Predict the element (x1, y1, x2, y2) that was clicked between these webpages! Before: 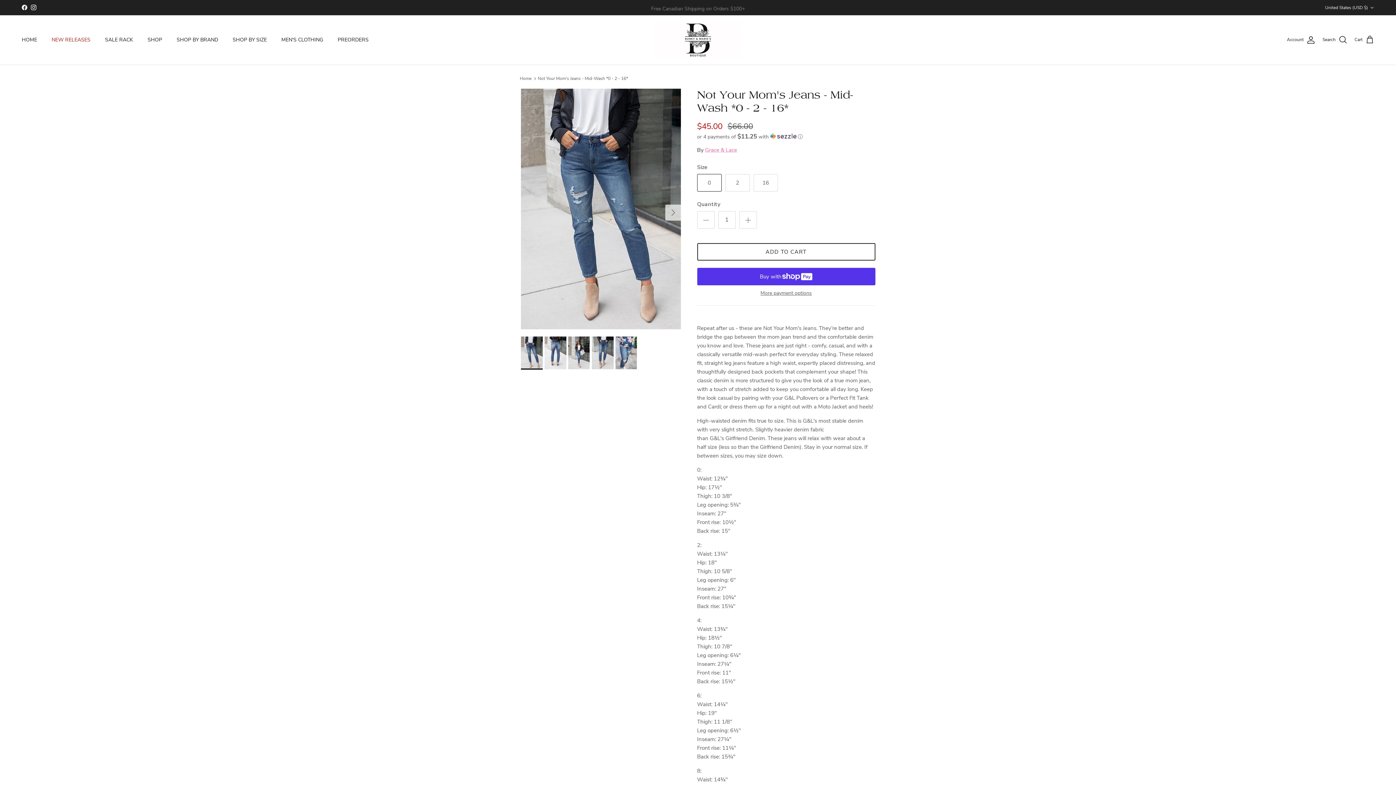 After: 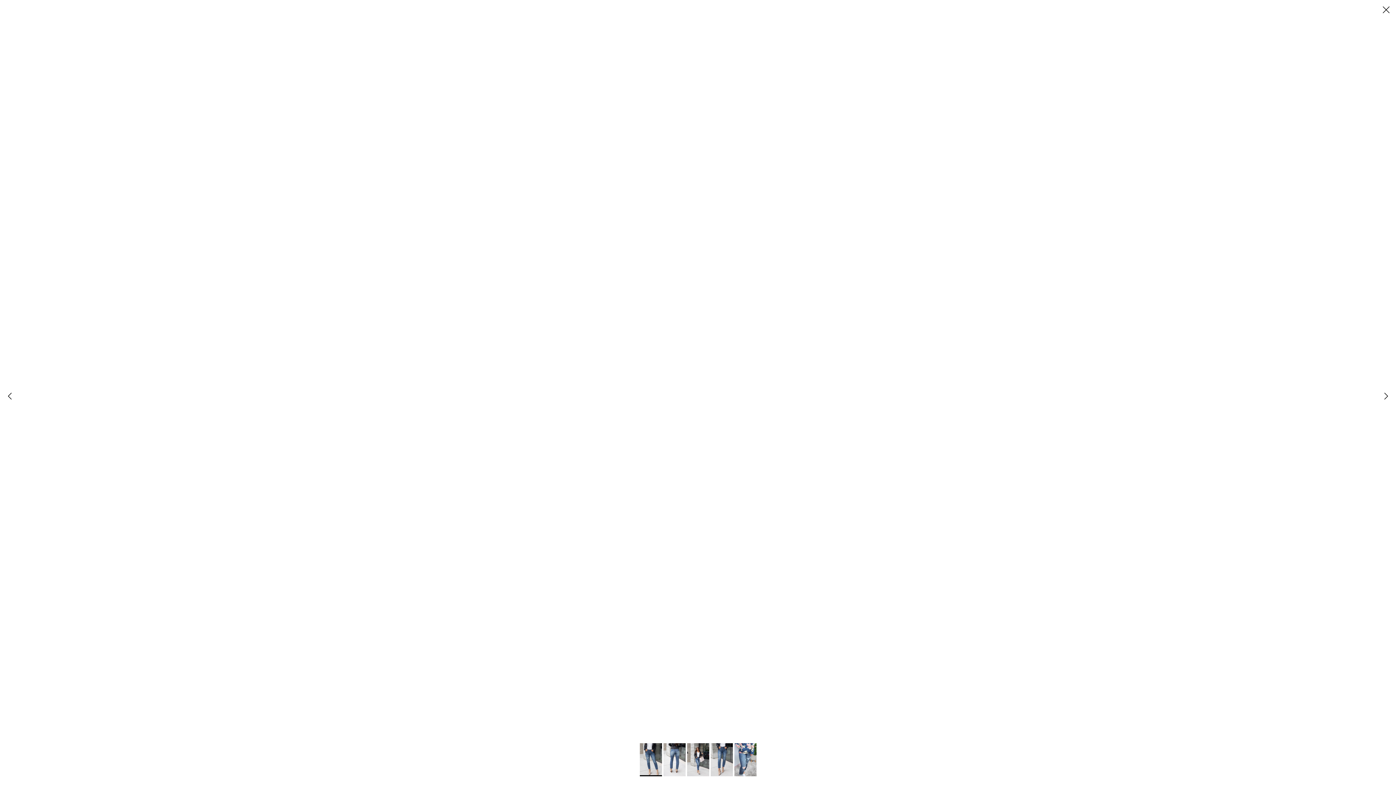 Action: bbox: (520, 88, 681, 329) label: Load image 1 in gallery view